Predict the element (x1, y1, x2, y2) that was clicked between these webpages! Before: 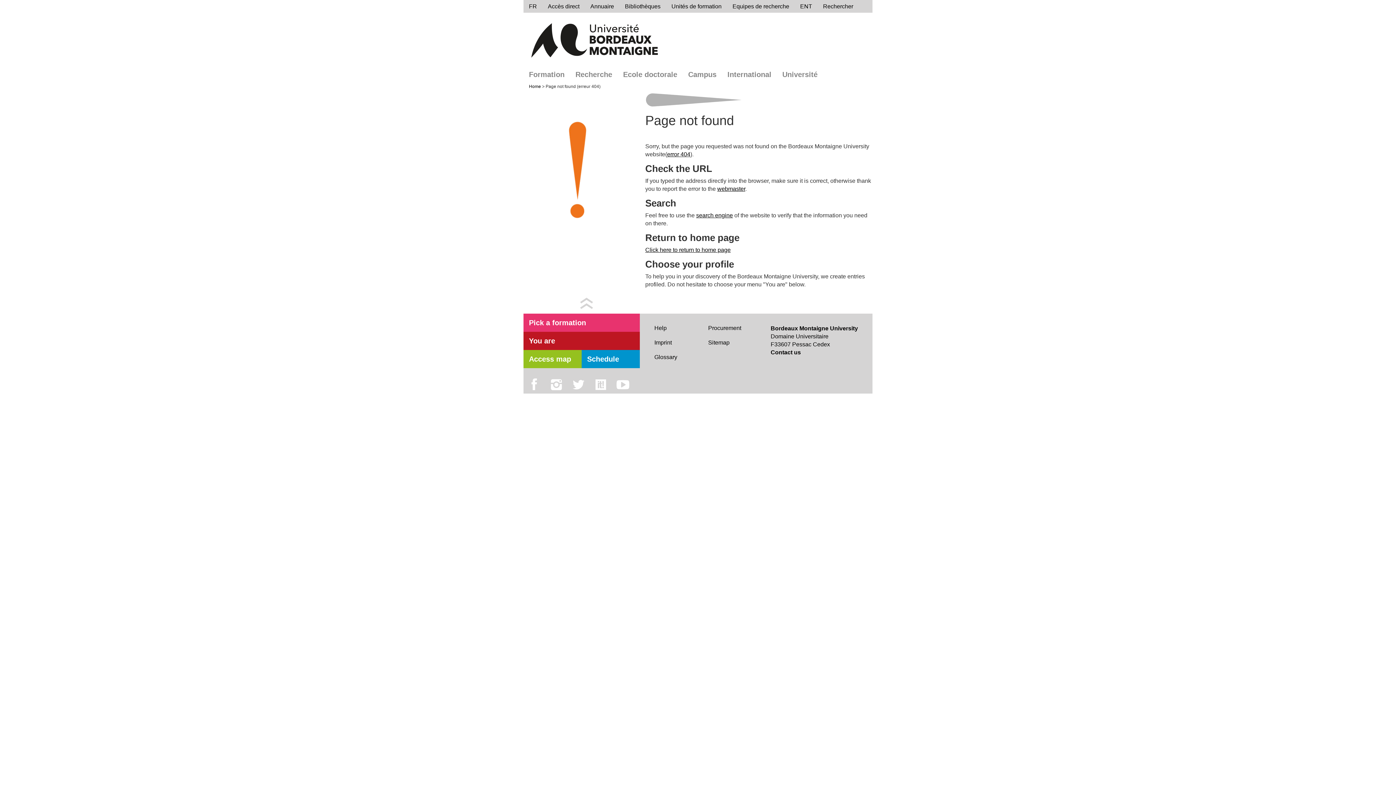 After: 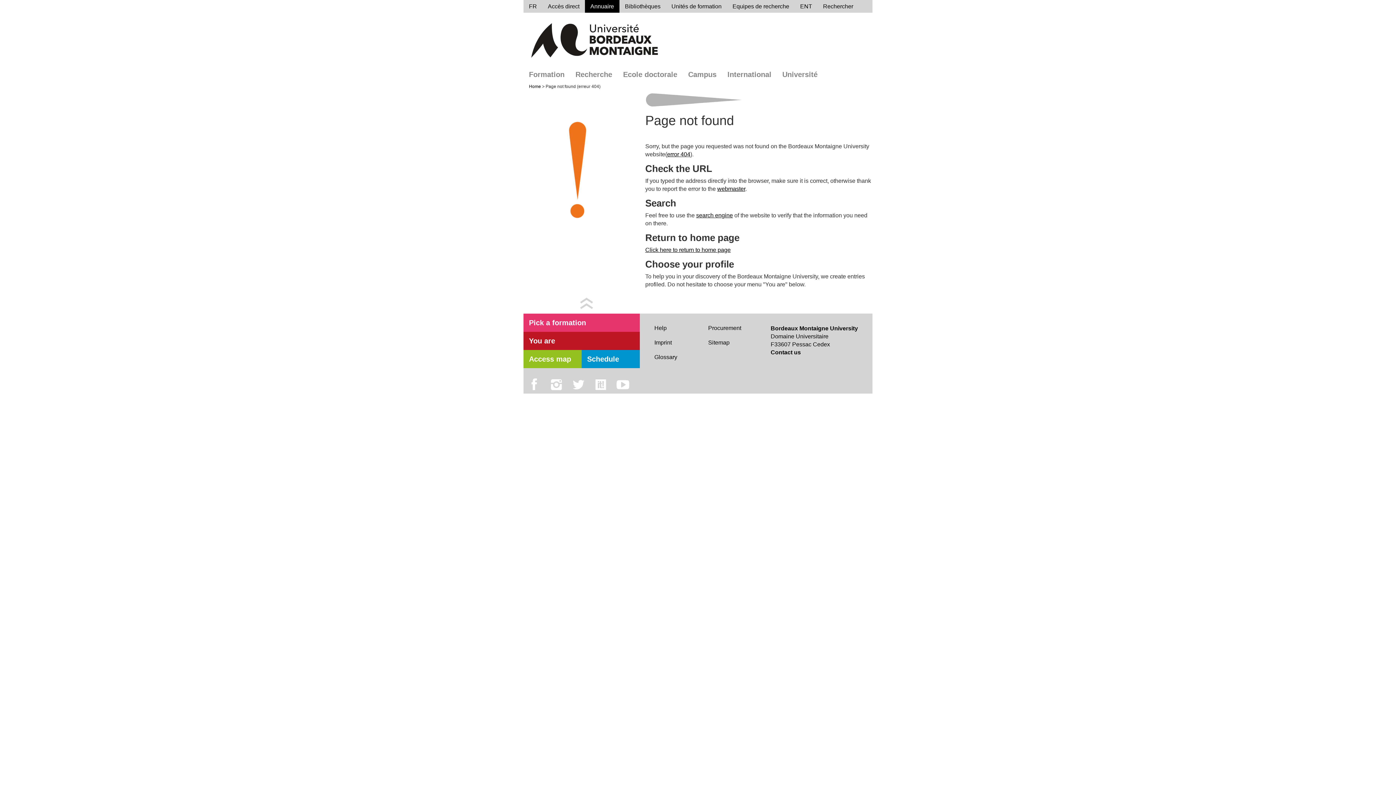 Action: label: Annuaire bbox: (585, 0, 619, 12)